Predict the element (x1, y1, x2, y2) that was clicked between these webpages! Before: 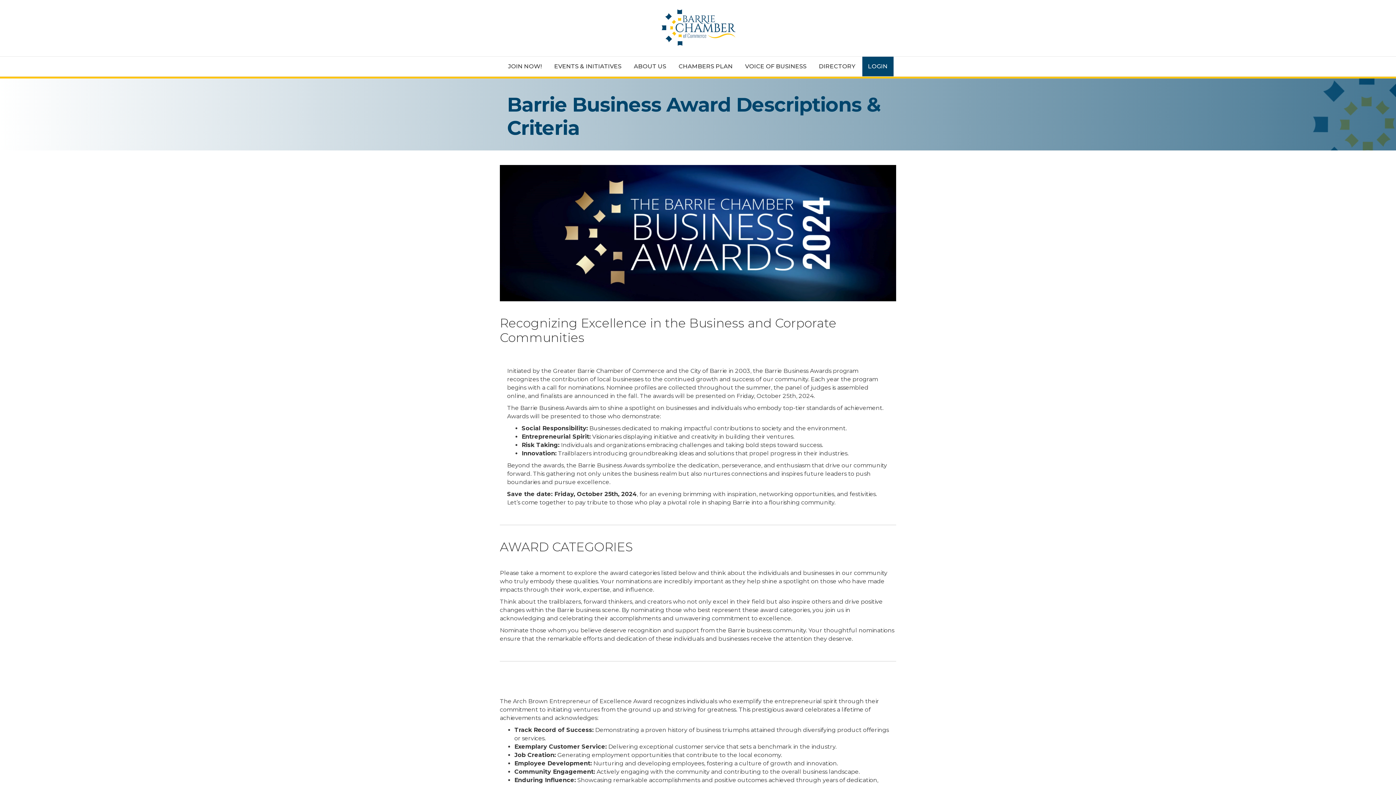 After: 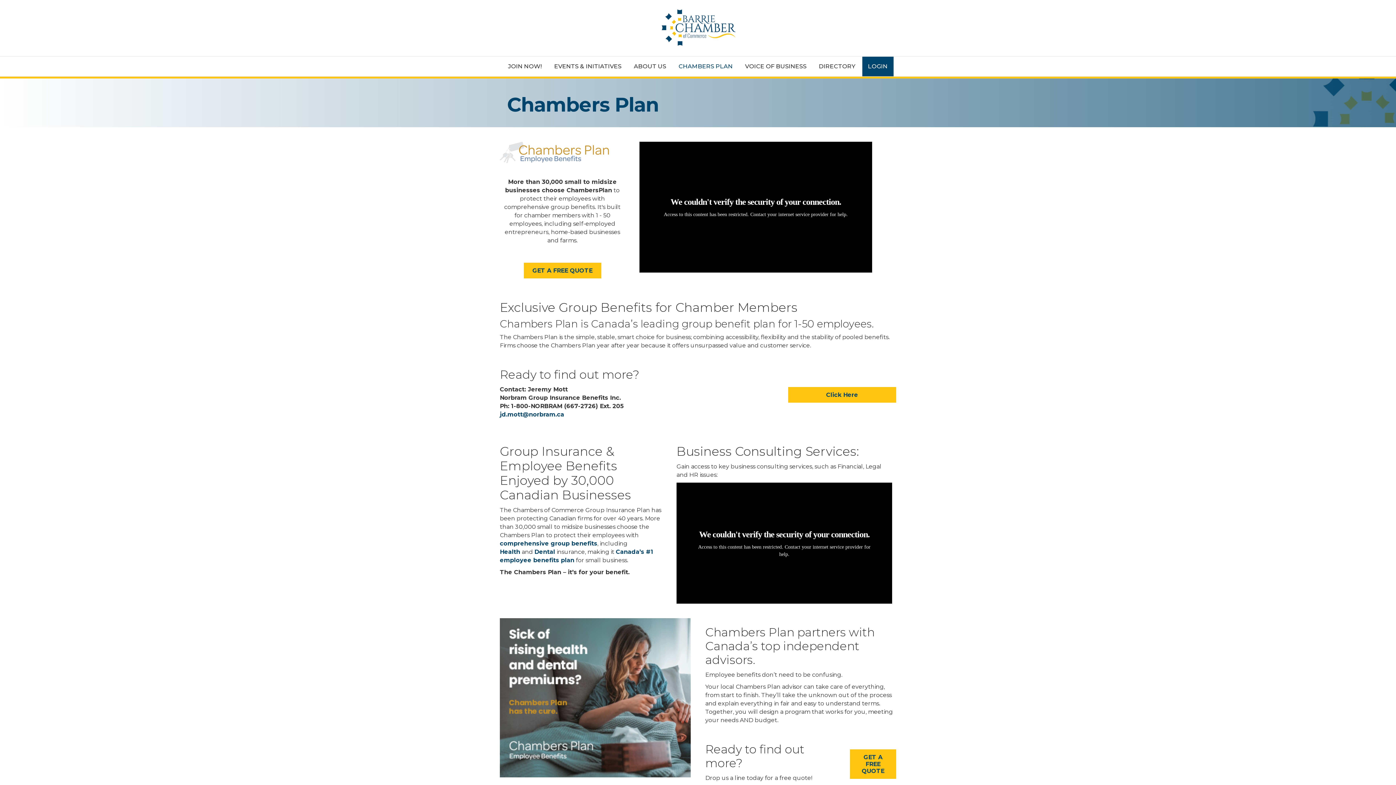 Action: bbox: (673, 57, 738, 76) label: CHAMBERS PLAN